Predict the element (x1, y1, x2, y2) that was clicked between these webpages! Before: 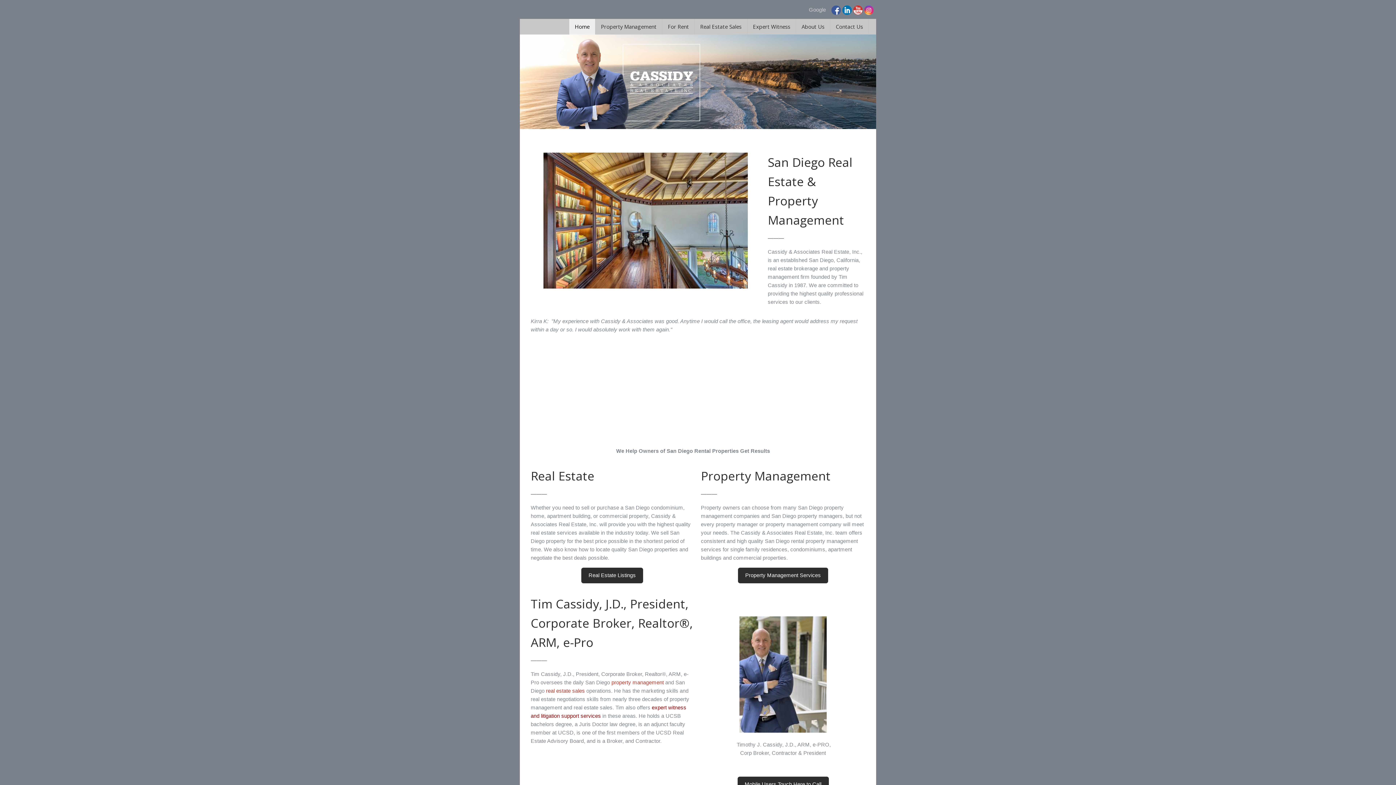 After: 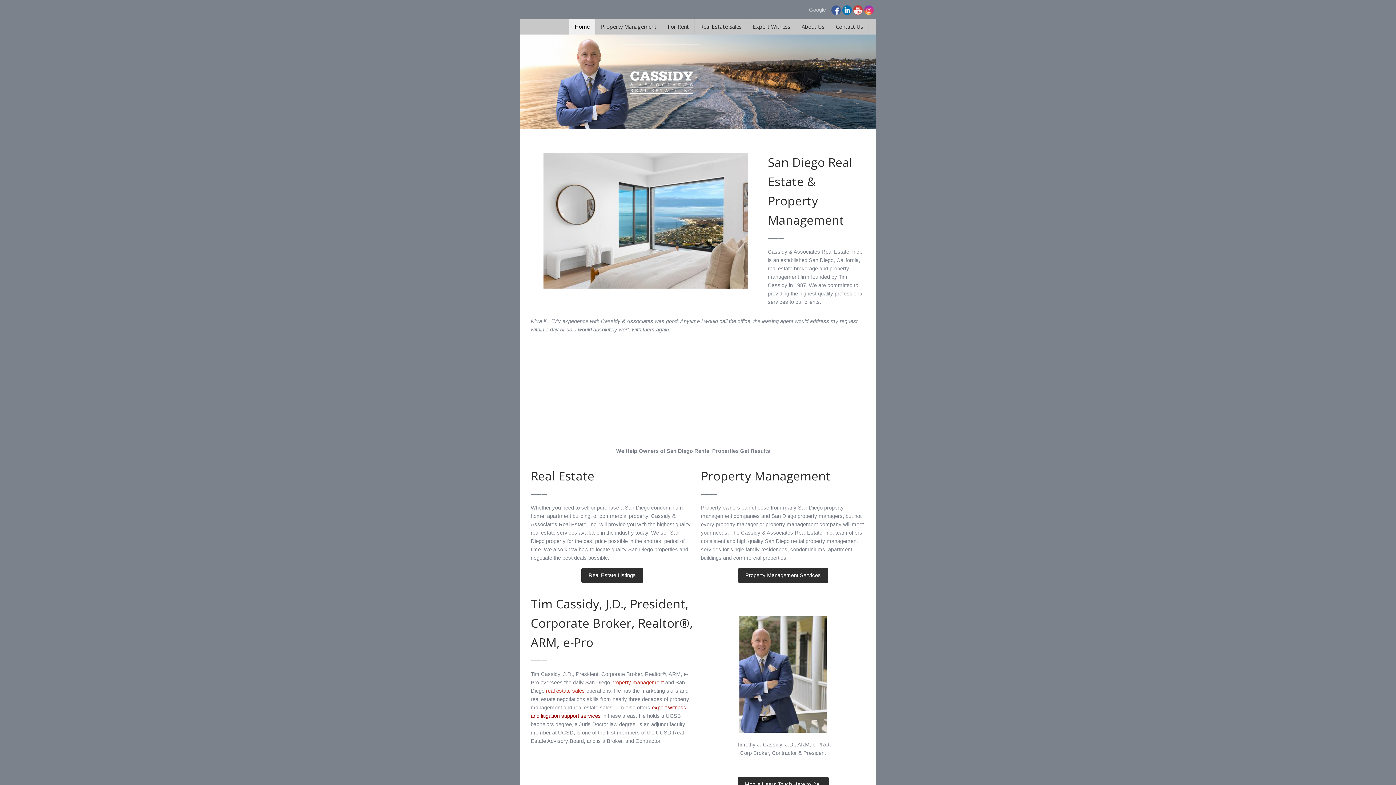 Action: bbox: (853, 5, 863, 14)